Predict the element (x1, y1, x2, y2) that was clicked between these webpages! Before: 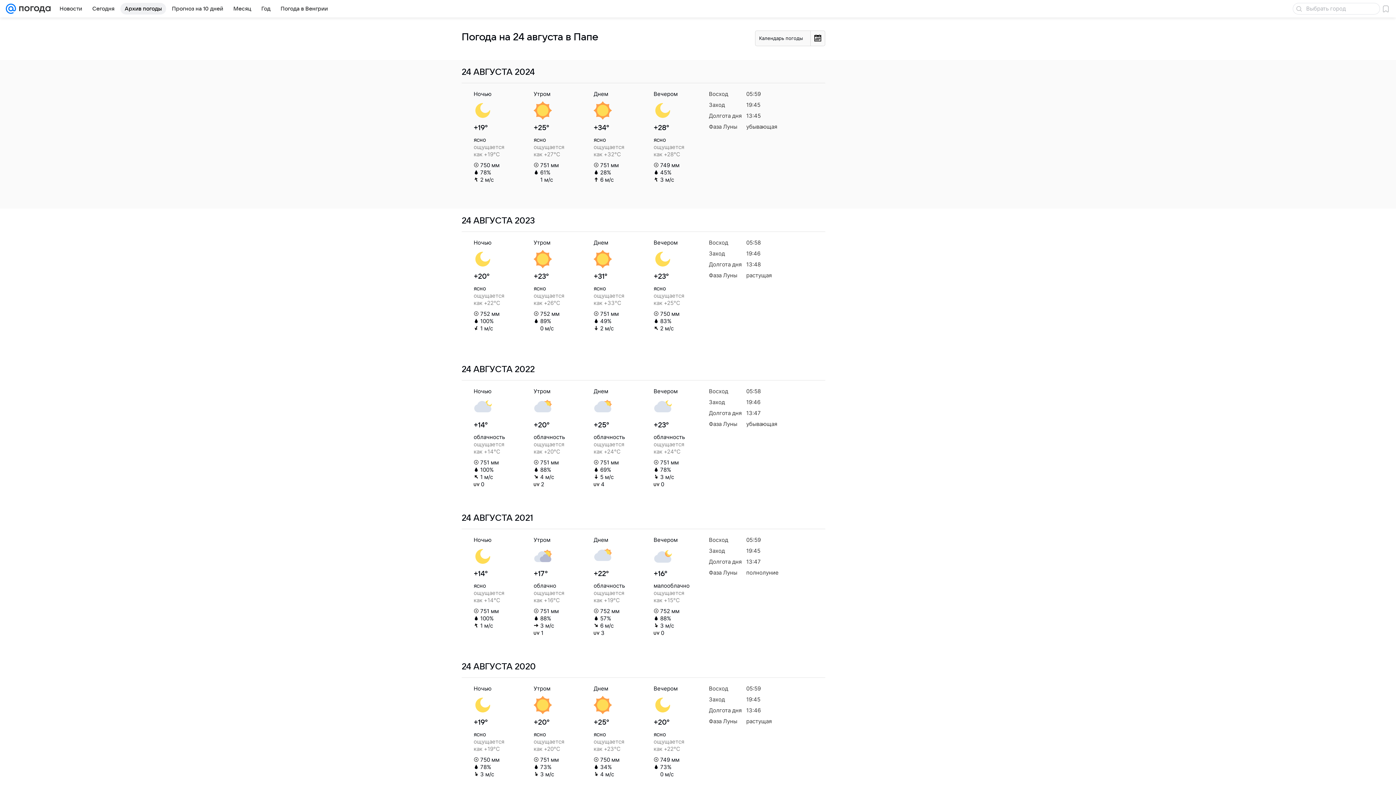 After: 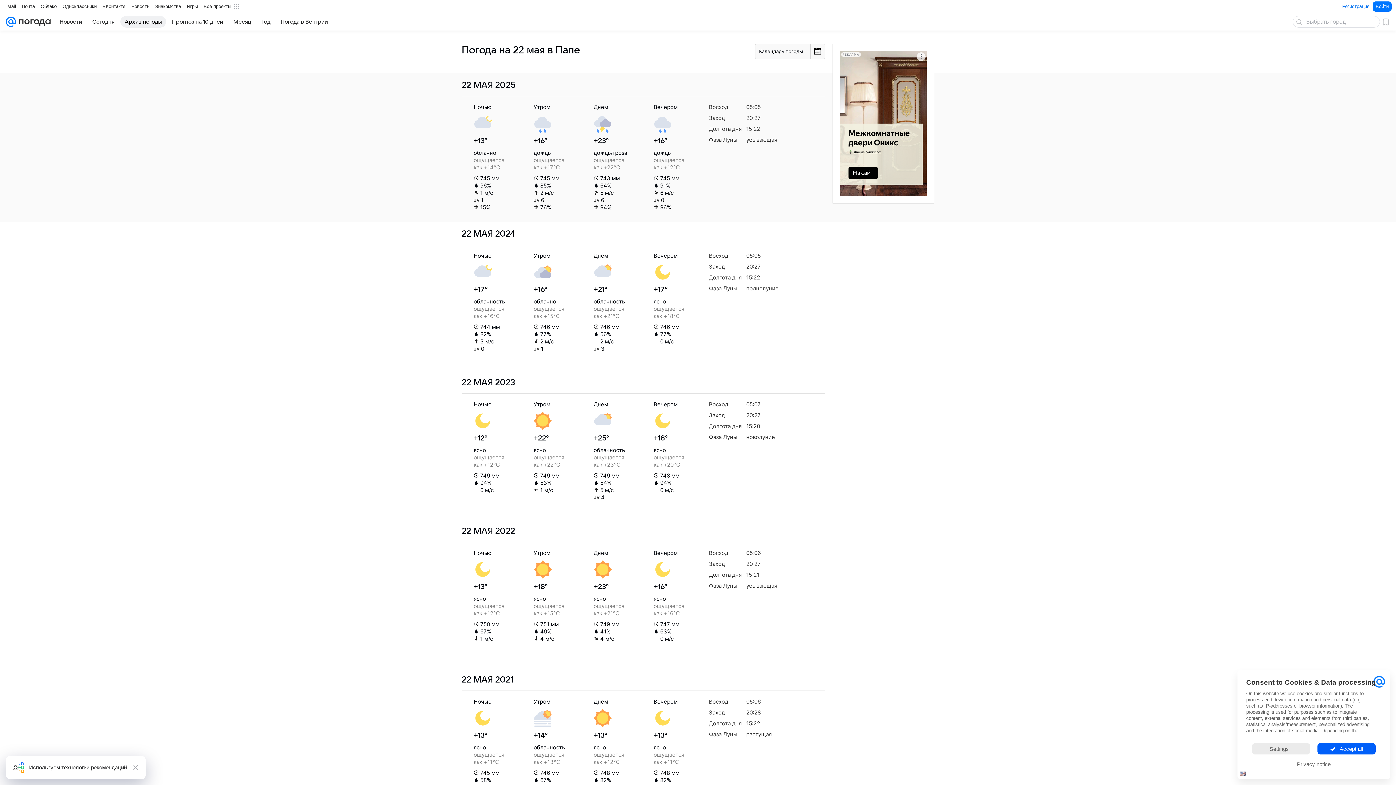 Action: label: Архив погоды bbox: (120, 2, 166, 14)